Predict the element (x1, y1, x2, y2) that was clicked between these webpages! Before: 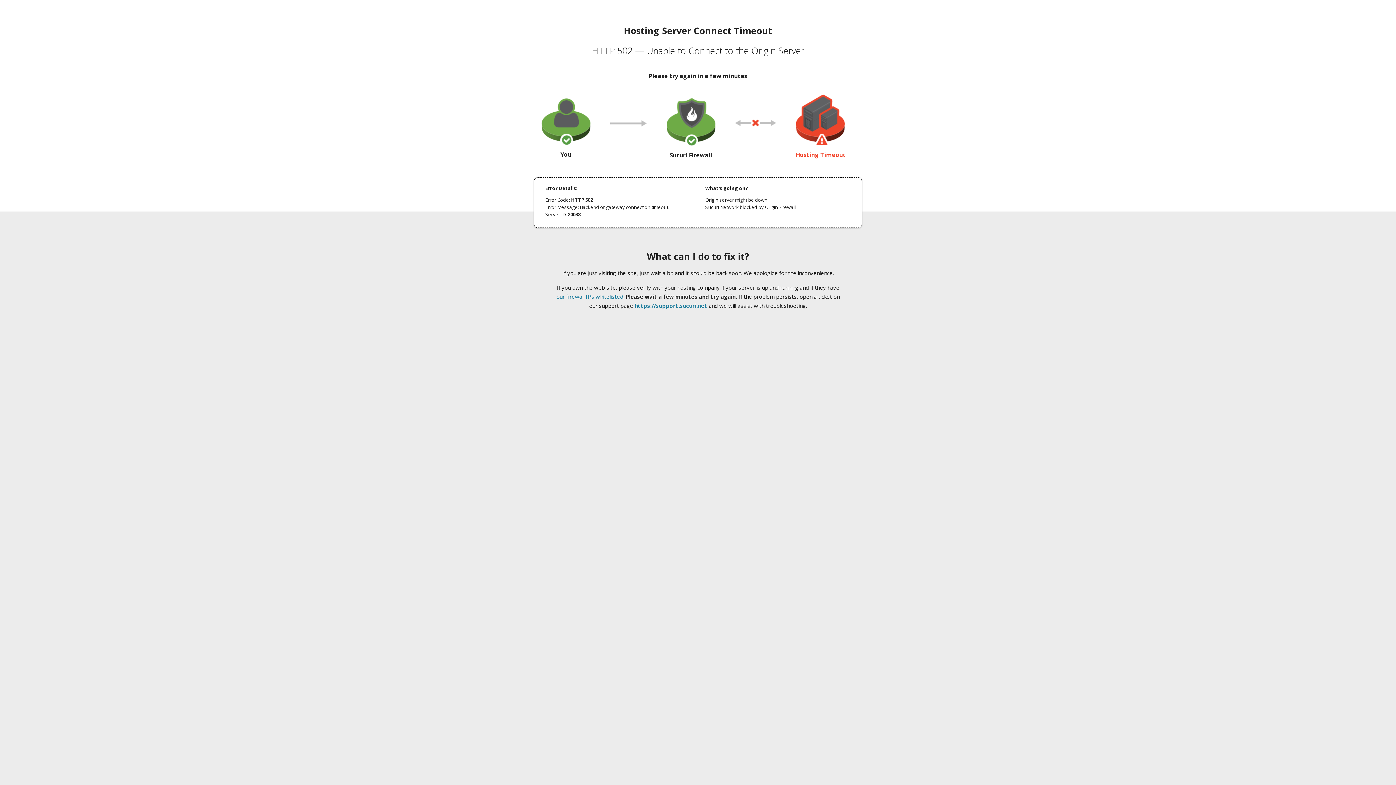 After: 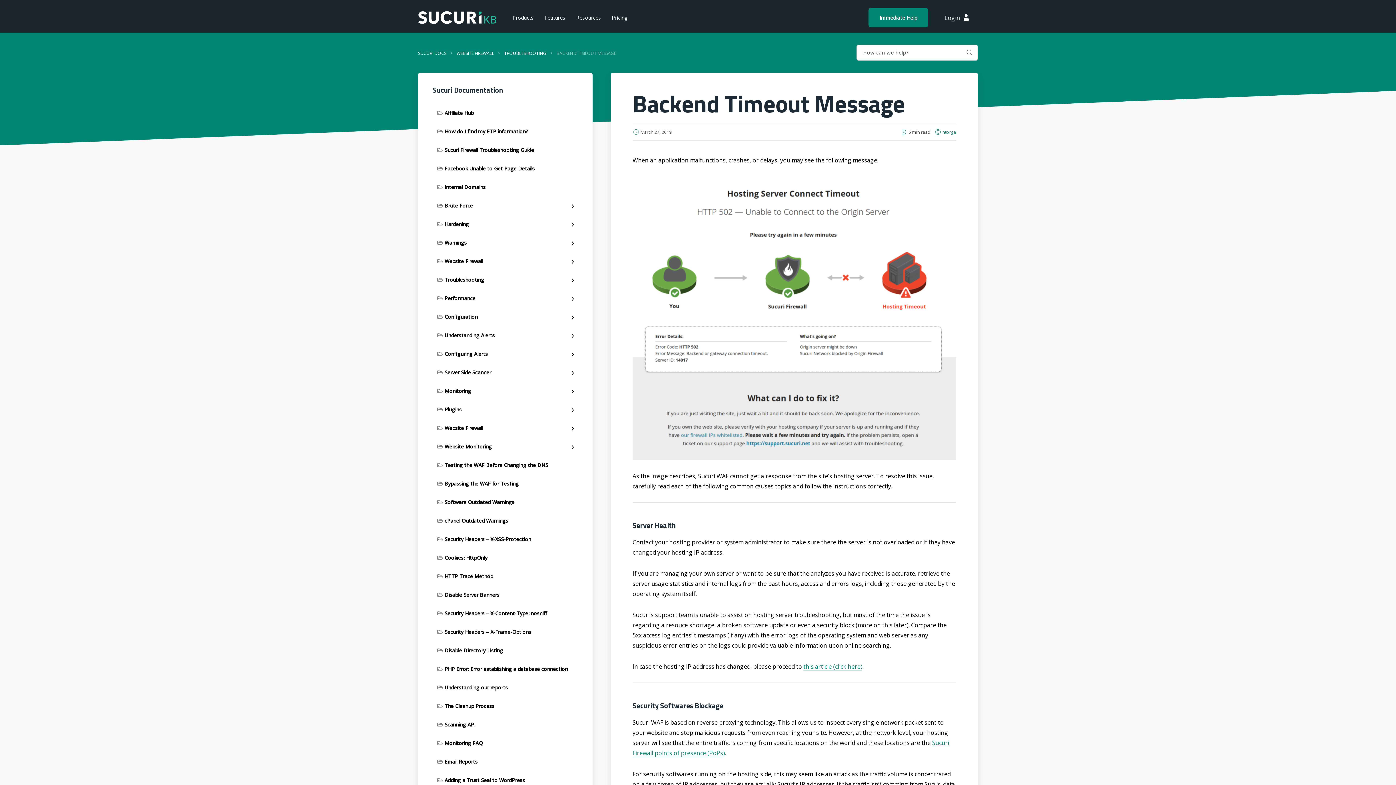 Action: label: our firewall IPs whitelisted bbox: (556, 293, 623, 300)